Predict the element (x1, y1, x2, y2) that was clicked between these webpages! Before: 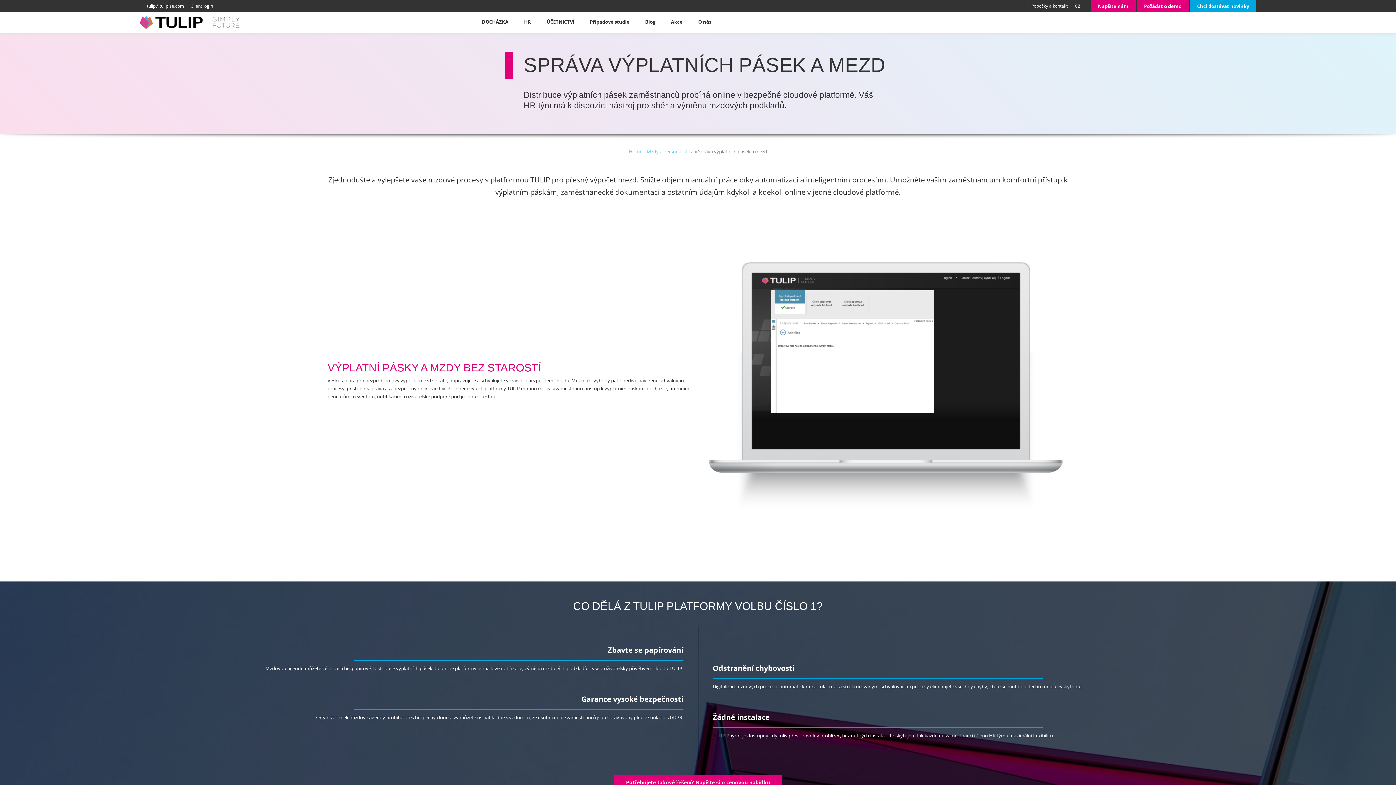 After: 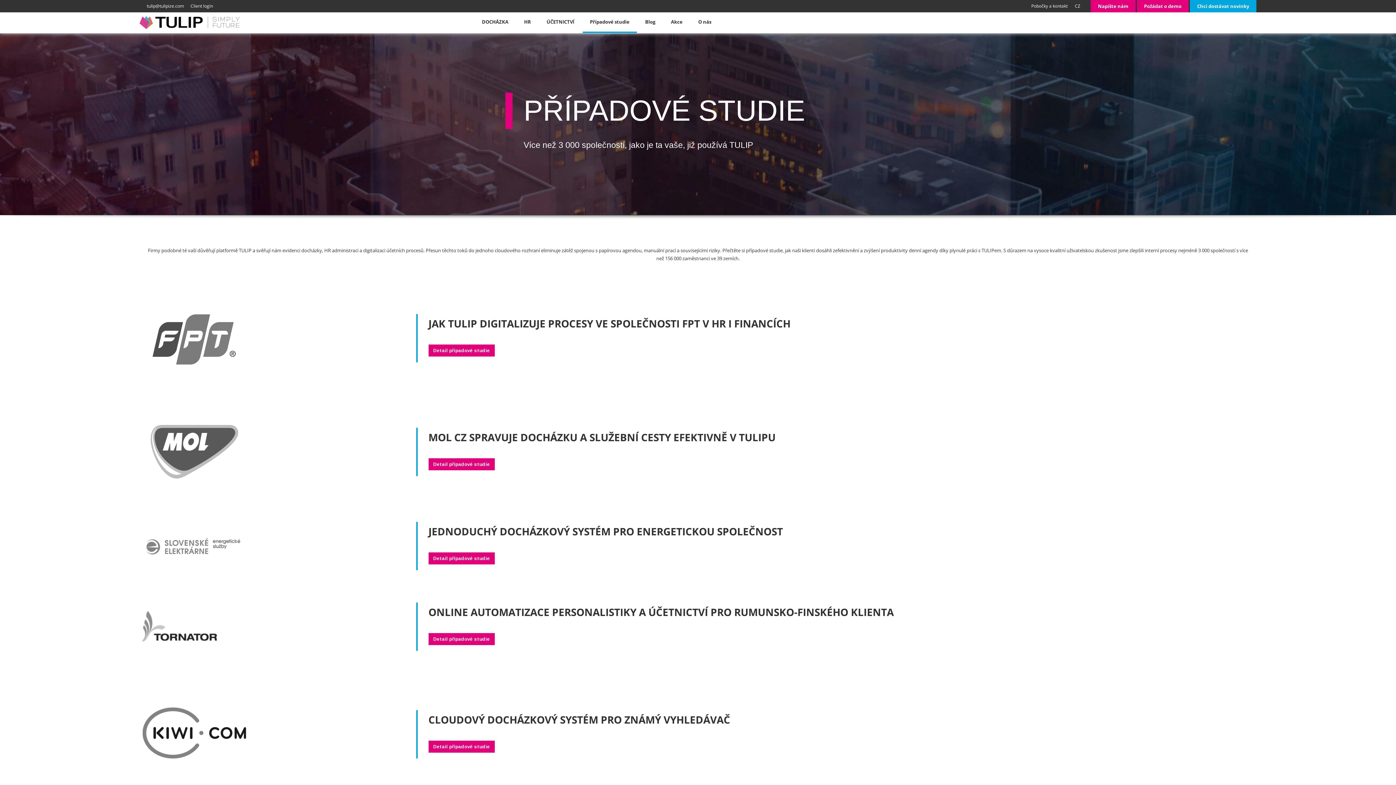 Action: label: Případové studie bbox: (582, 12, 635, 31)